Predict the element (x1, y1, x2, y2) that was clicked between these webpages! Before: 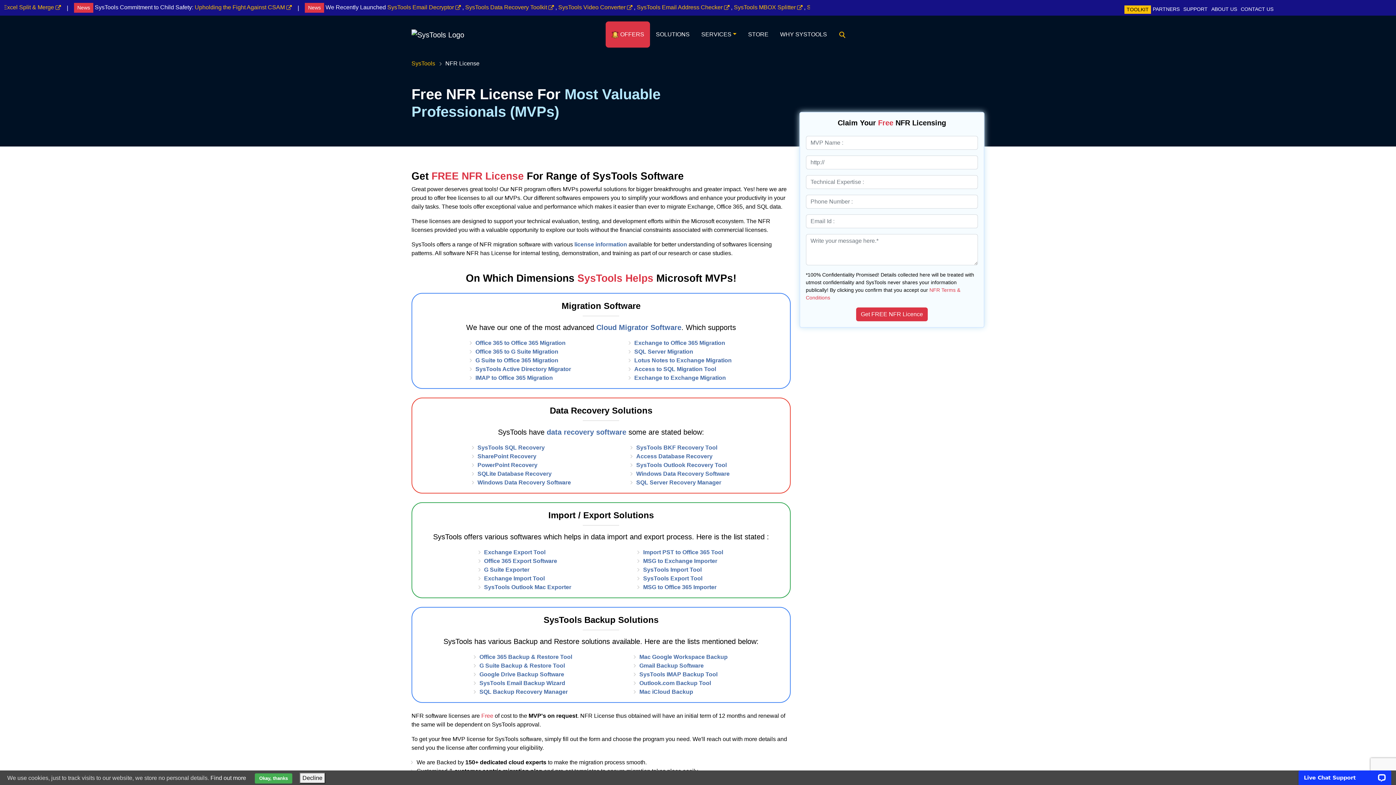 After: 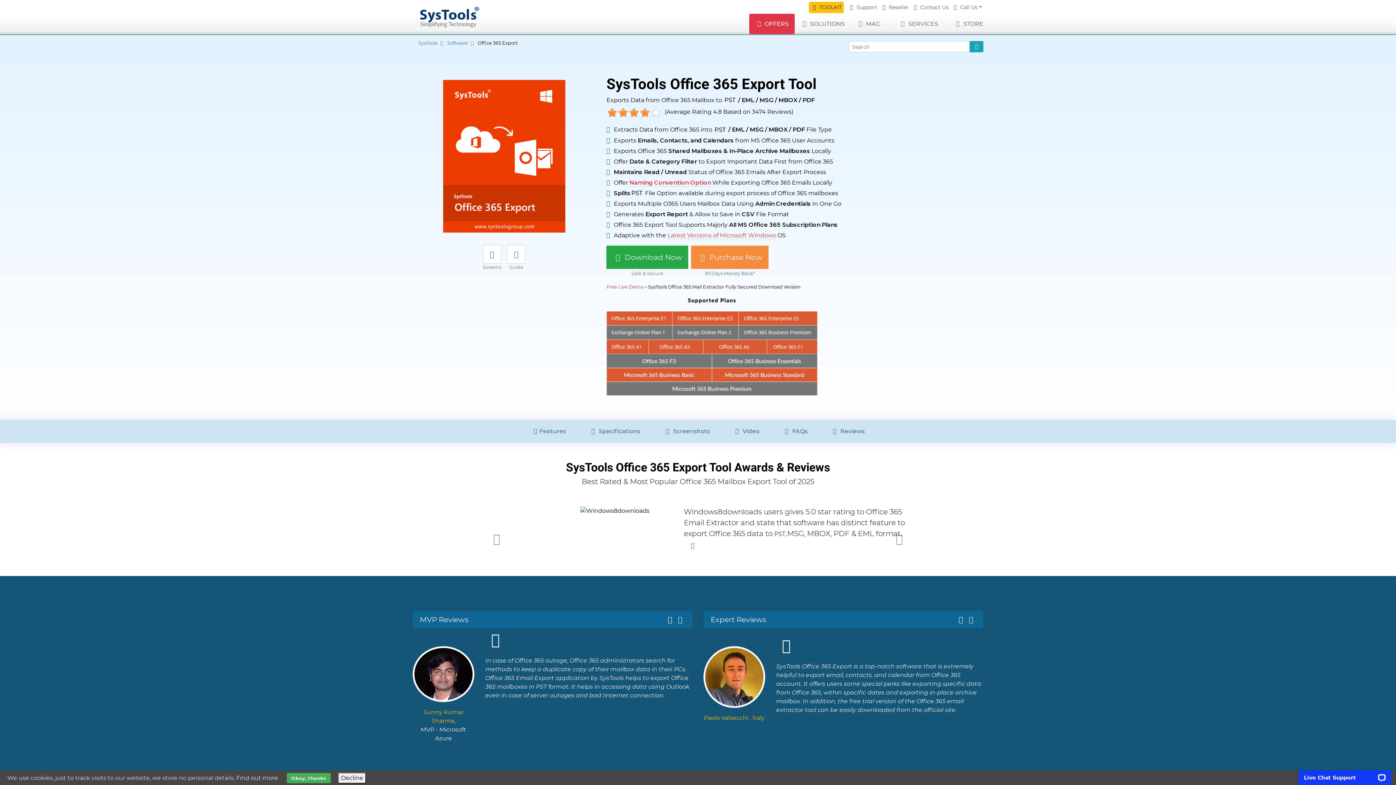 Action: bbox: (484, 558, 557, 564) label: Office 365 Export Software